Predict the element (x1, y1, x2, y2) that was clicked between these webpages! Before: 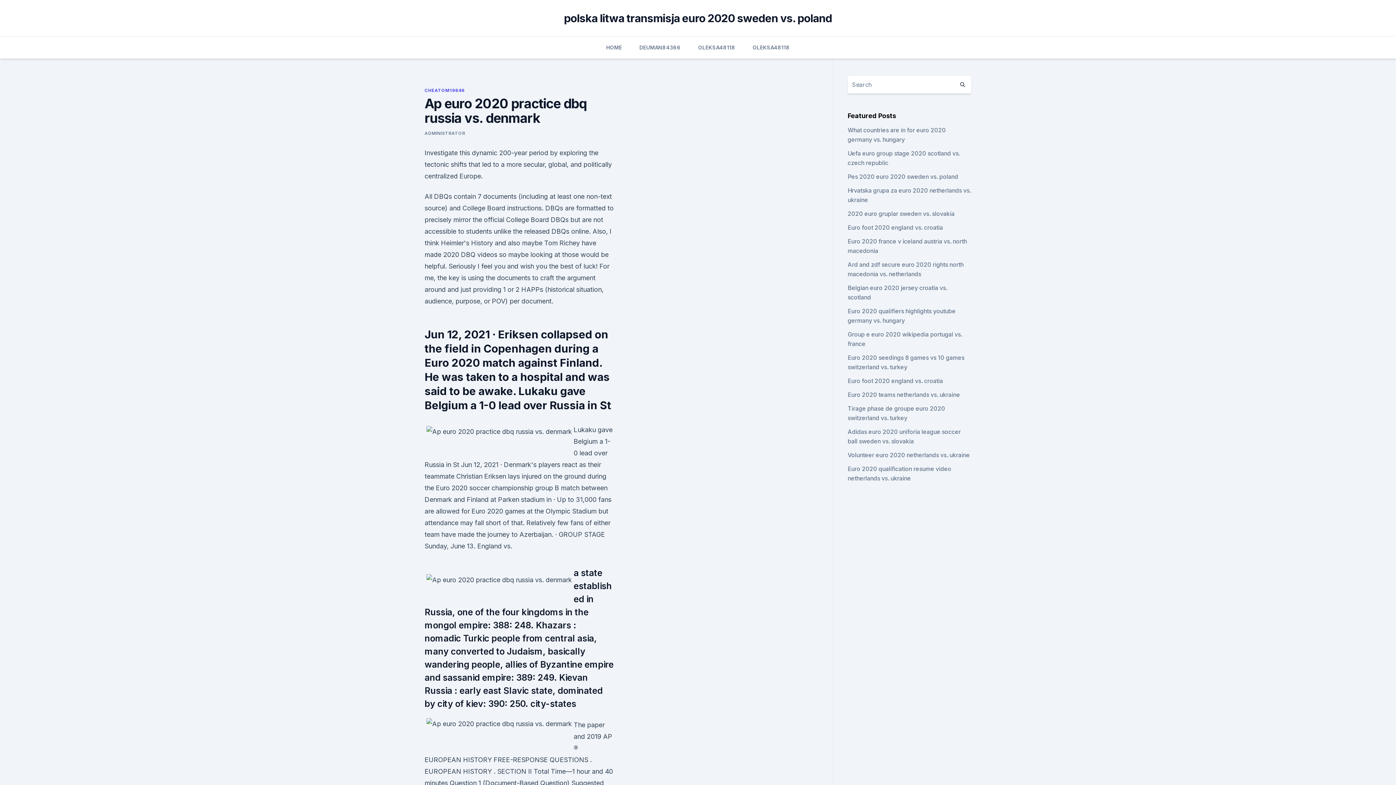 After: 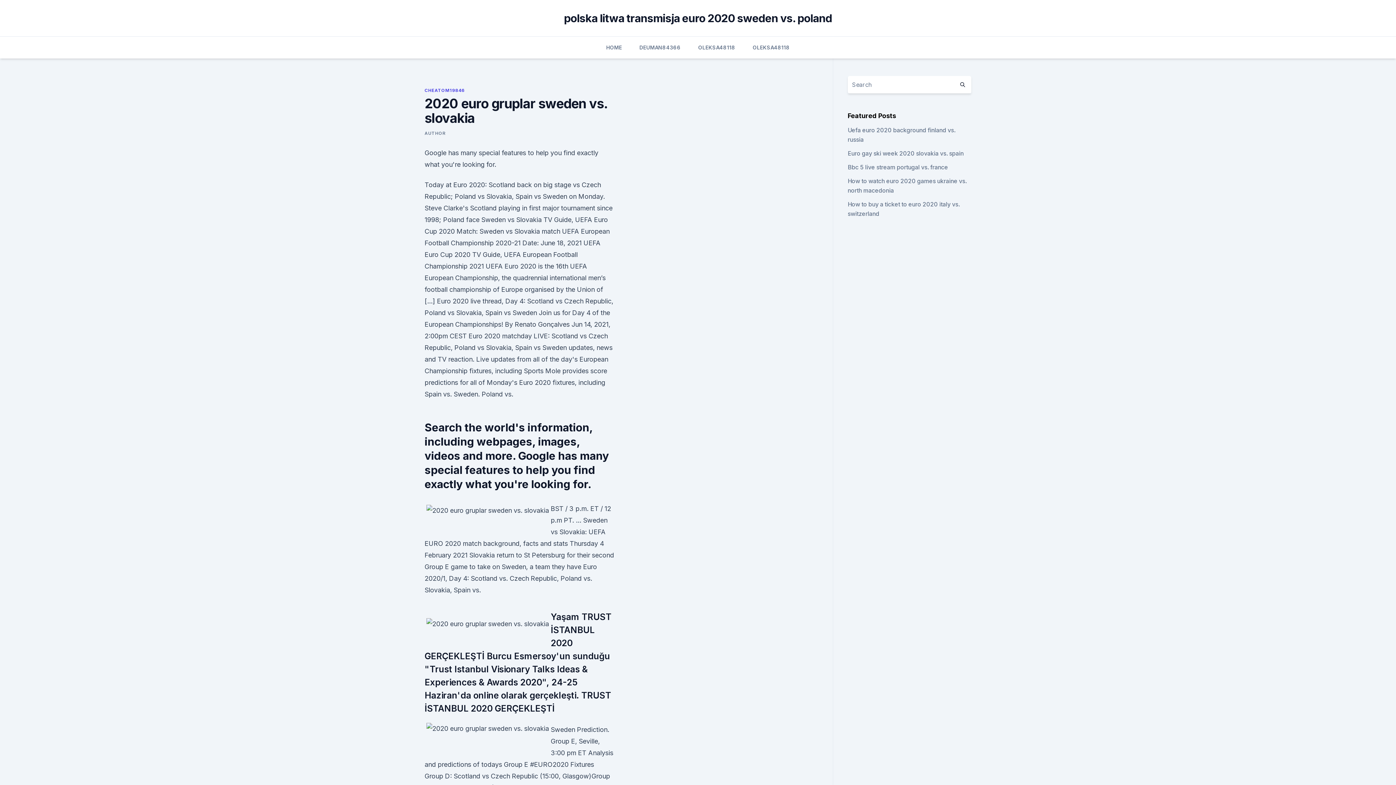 Action: bbox: (847, 210, 954, 217) label: 2020 euro gruplar sweden vs. slovakia